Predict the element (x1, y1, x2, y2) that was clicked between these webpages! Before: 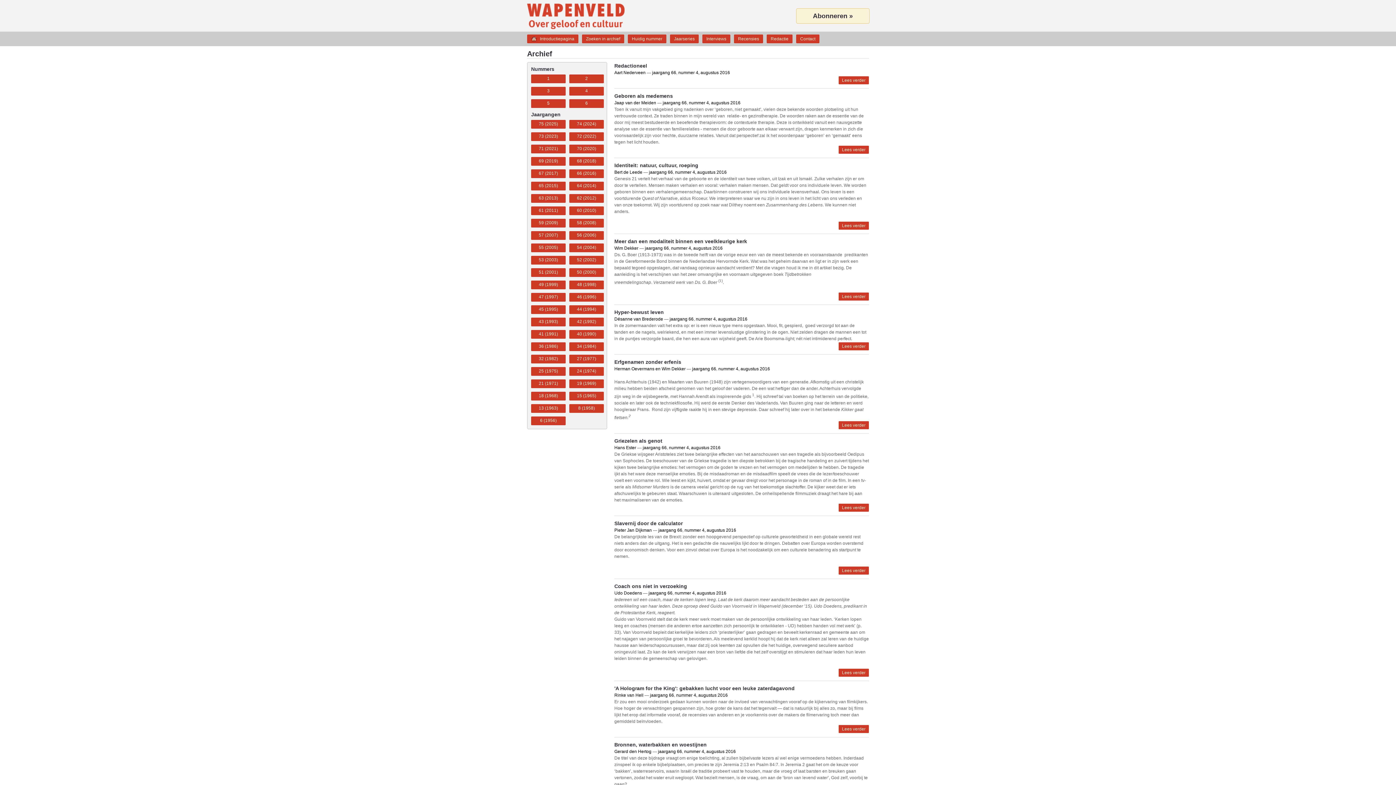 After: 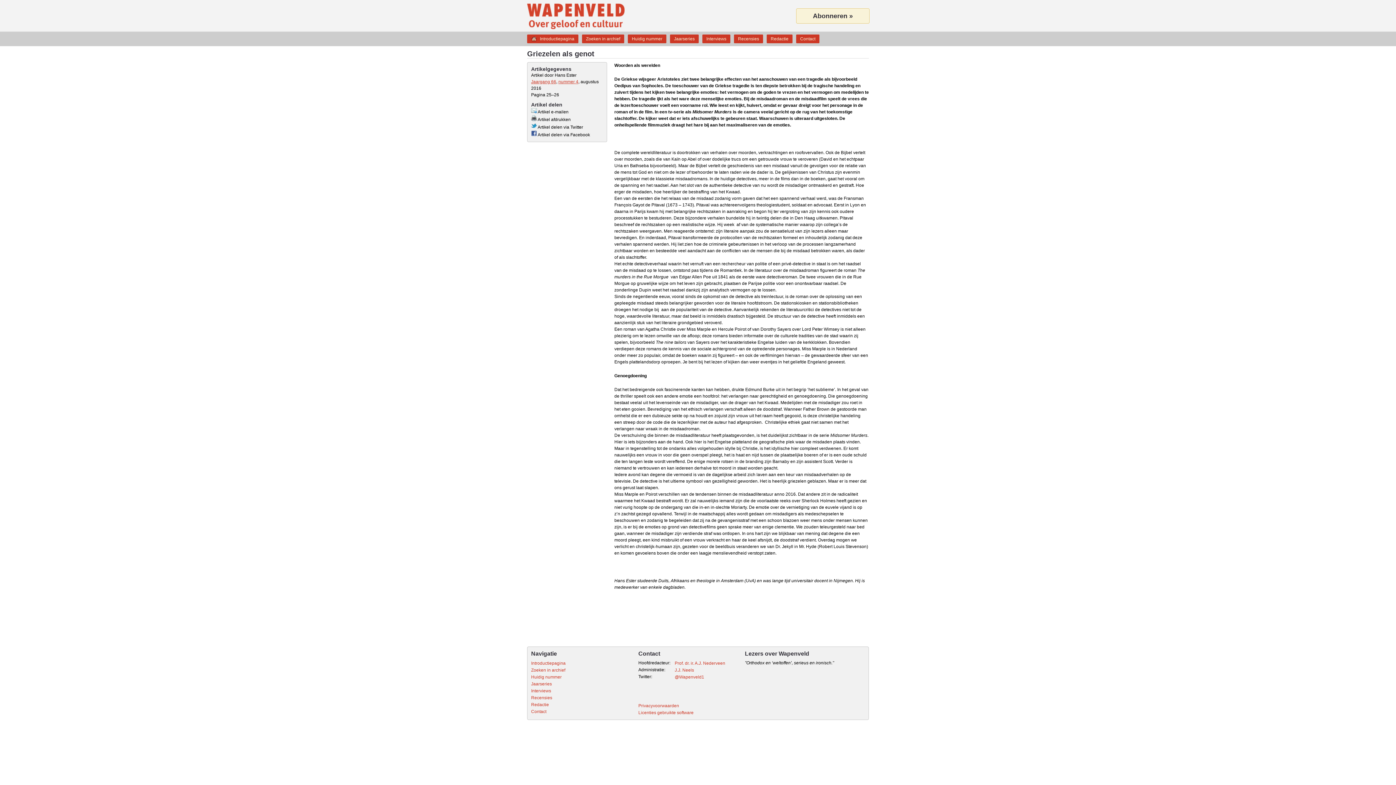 Action: bbox: (838, 504, 869, 512) label: Lees verder